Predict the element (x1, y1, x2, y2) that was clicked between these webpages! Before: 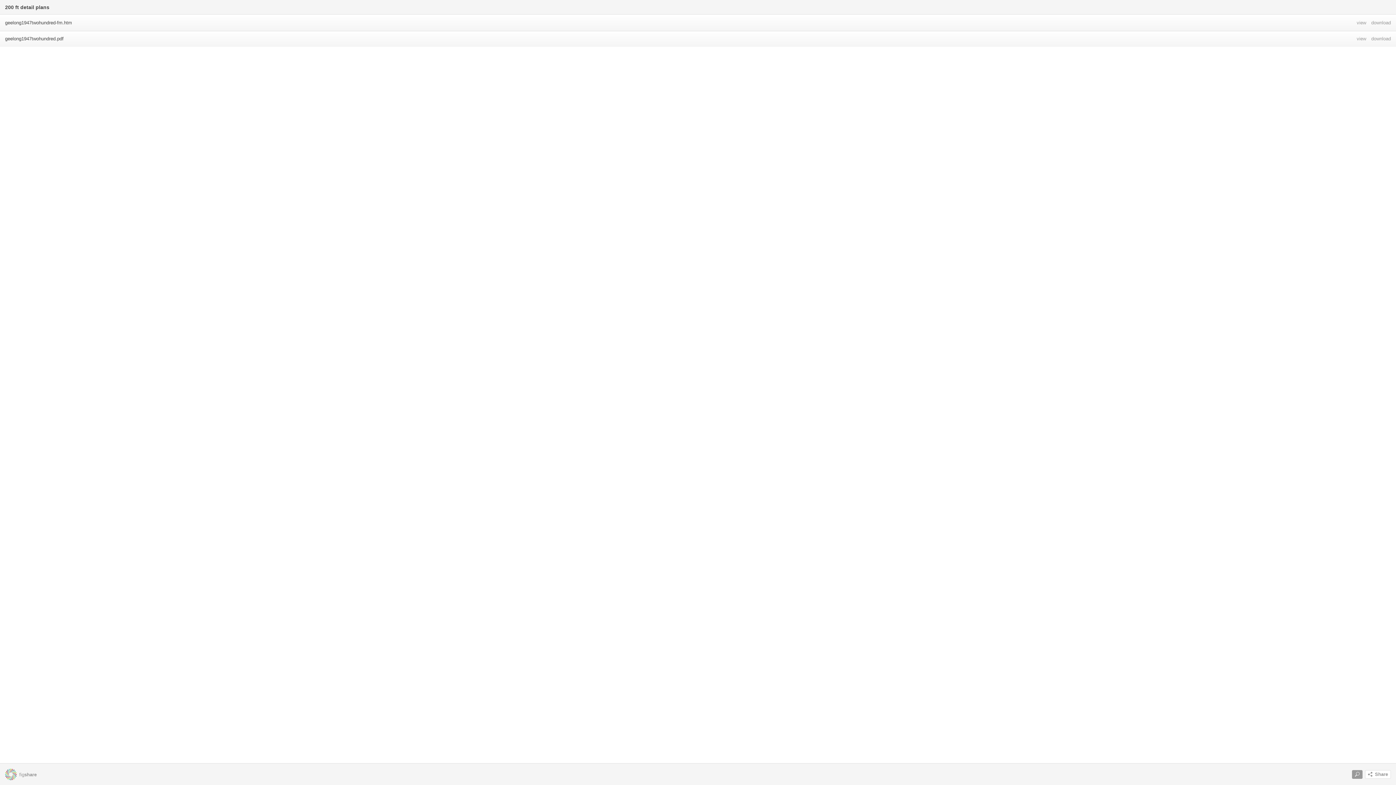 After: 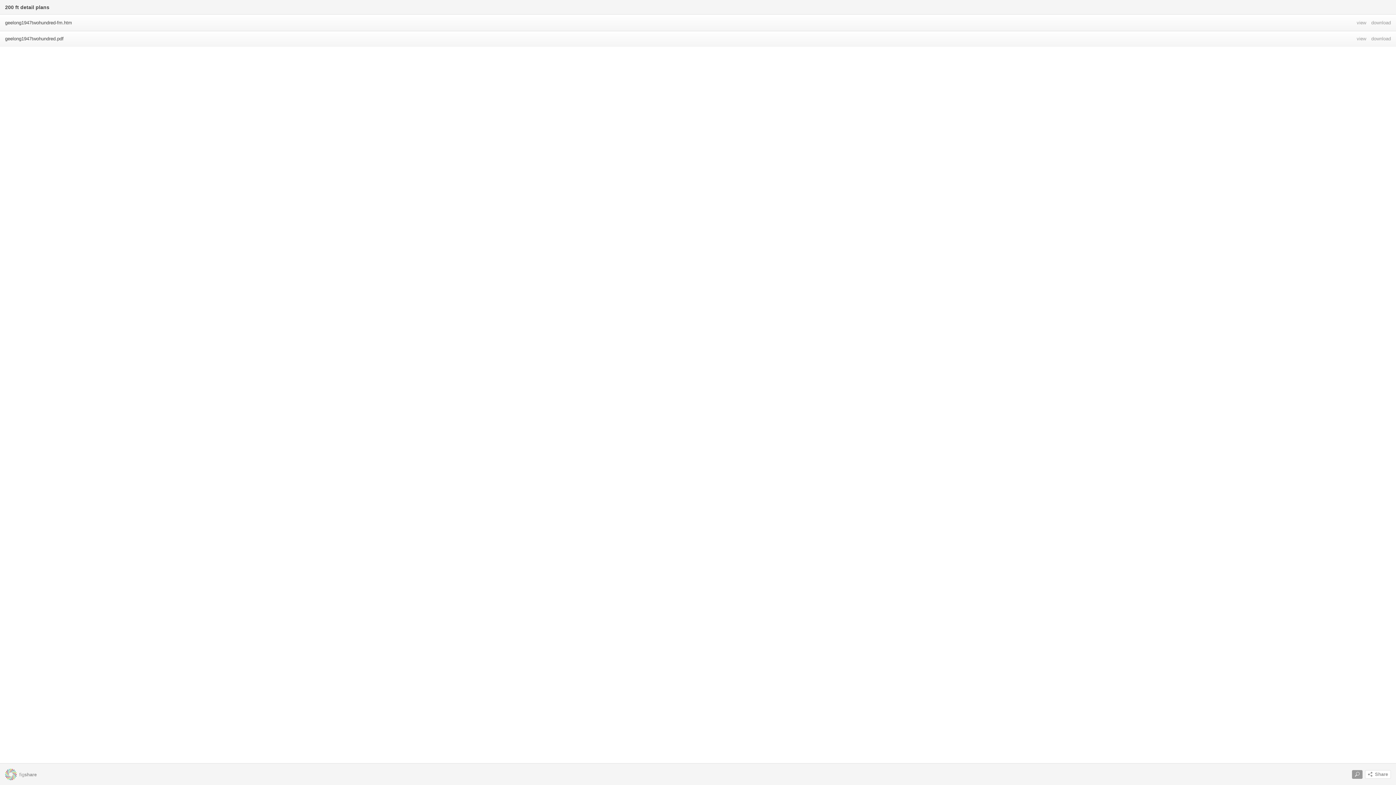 Action: bbox: (1357, 36, 1366, 41) label: view